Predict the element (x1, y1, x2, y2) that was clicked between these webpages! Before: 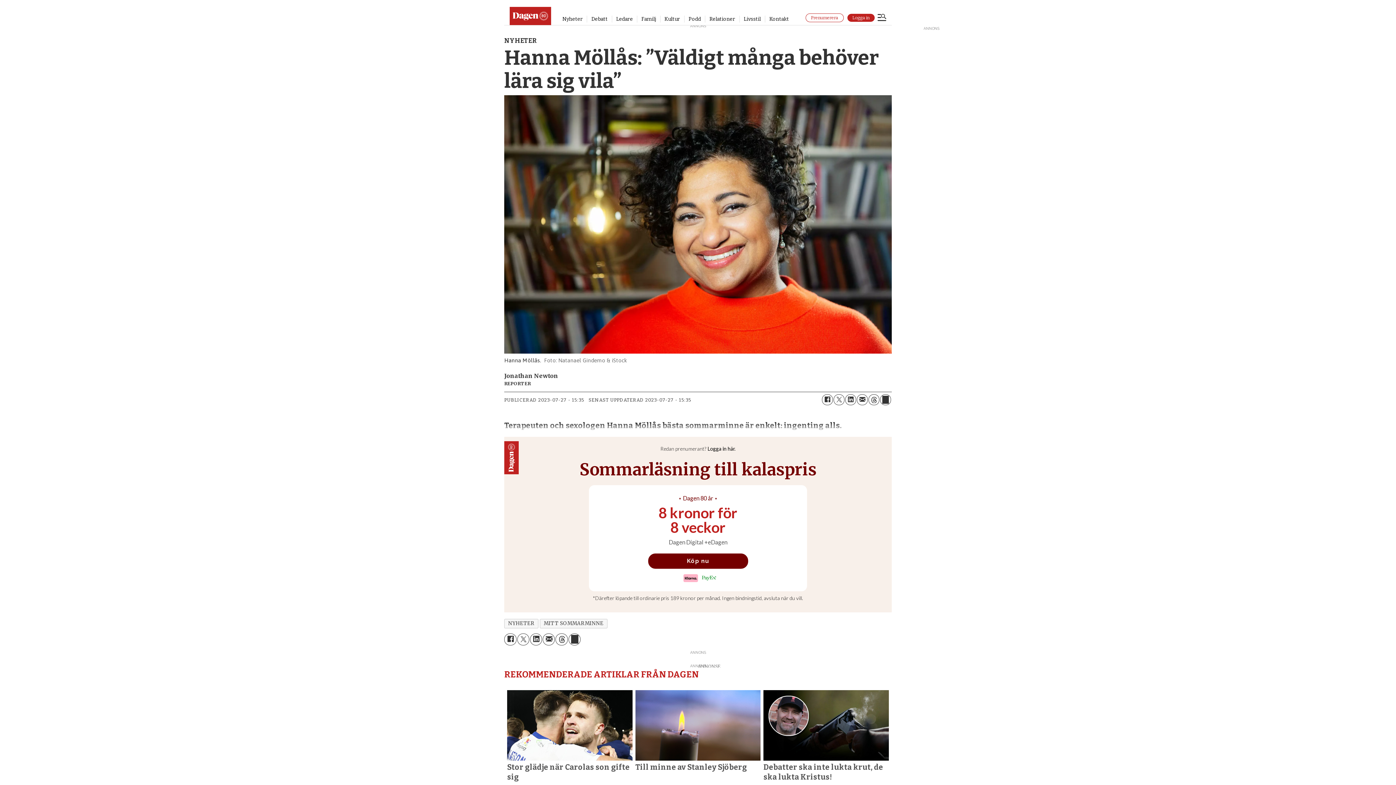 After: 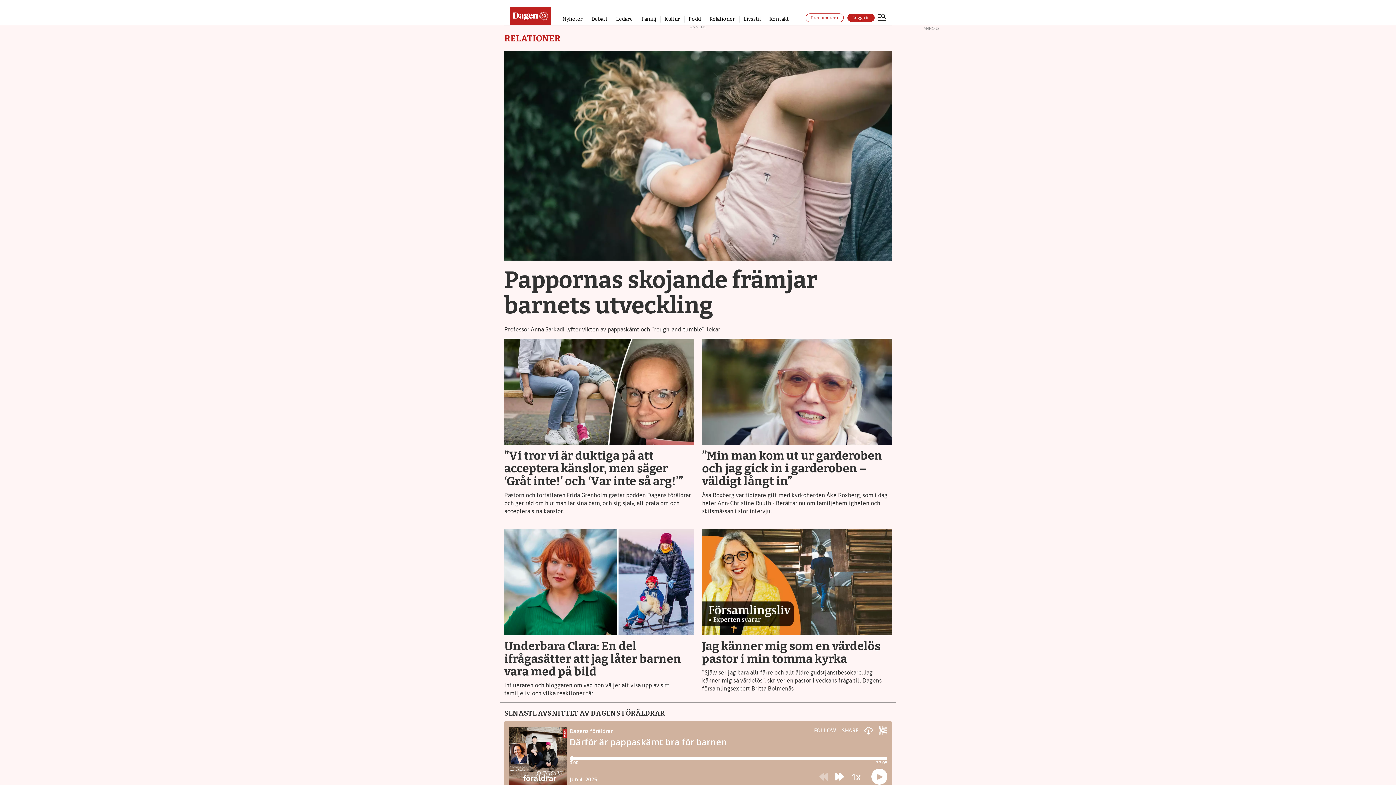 Action: bbox: (709, 16, 735, 22) label: Relationer